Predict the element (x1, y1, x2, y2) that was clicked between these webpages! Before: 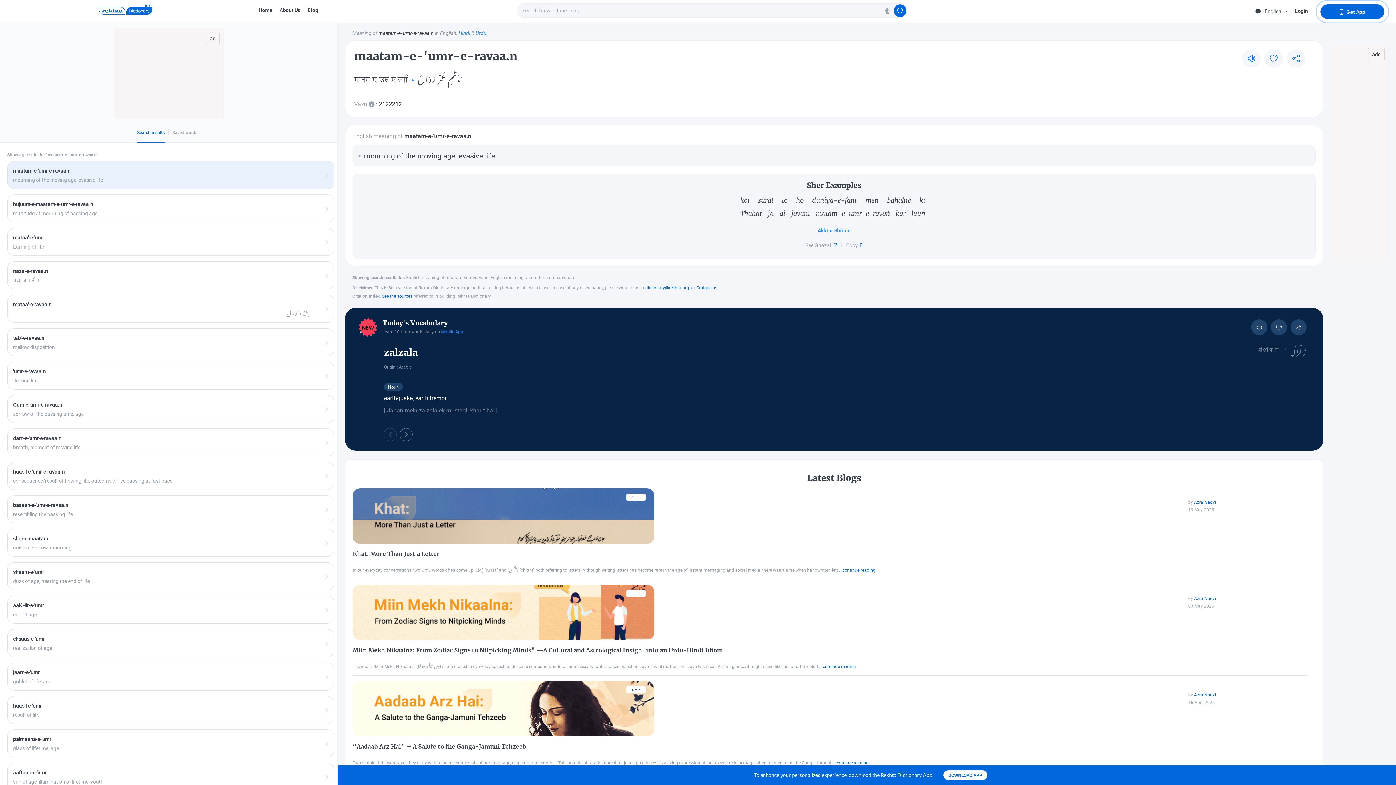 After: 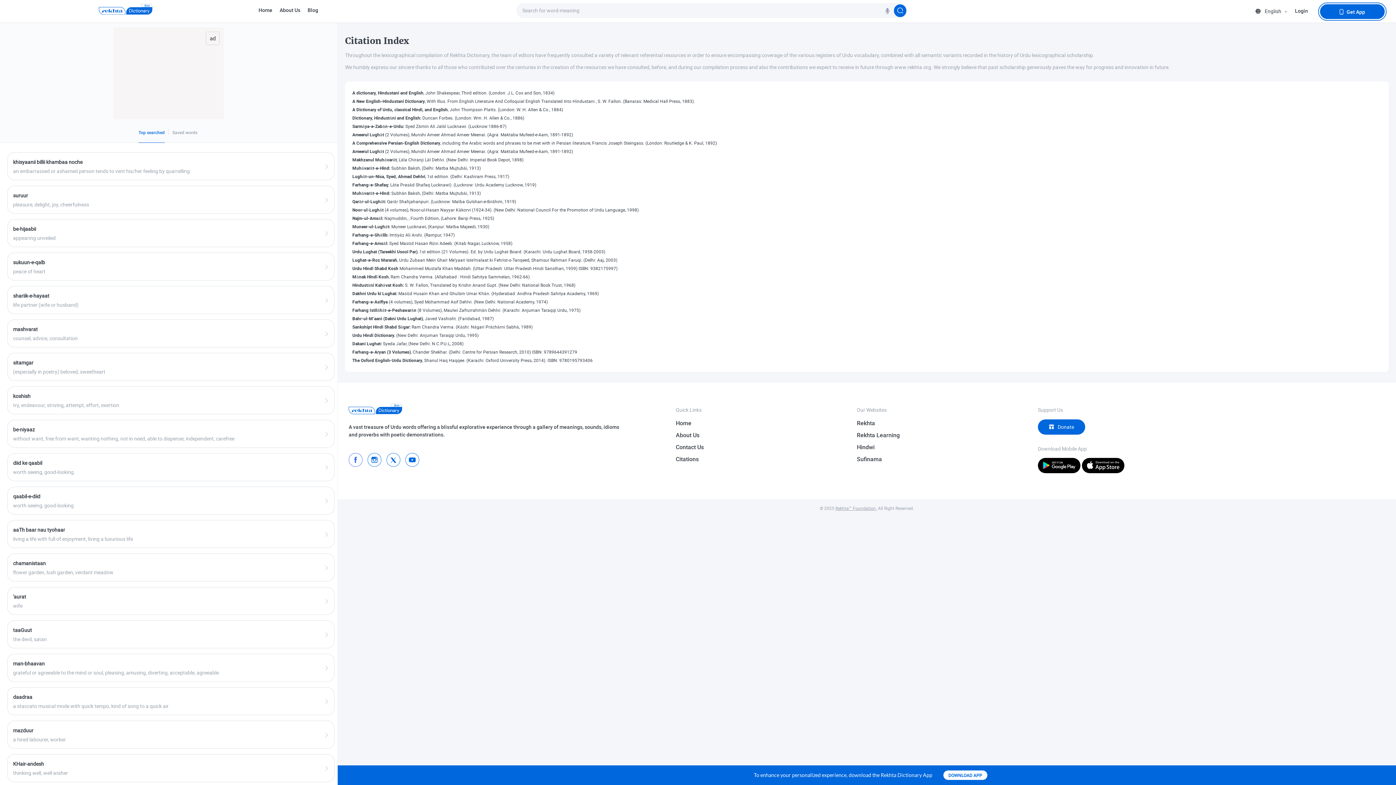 Action: label: See the sources bbox: (381, 292, 412, 298)